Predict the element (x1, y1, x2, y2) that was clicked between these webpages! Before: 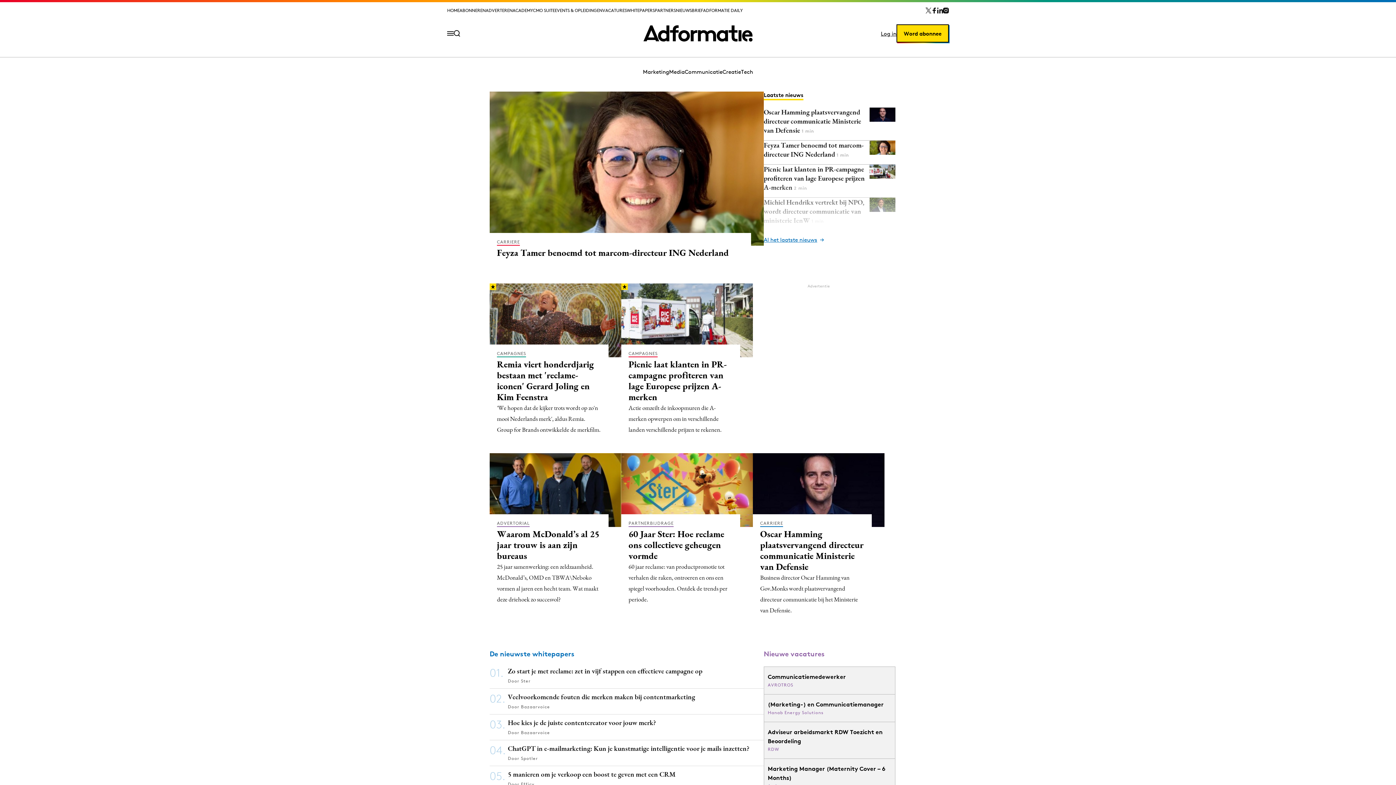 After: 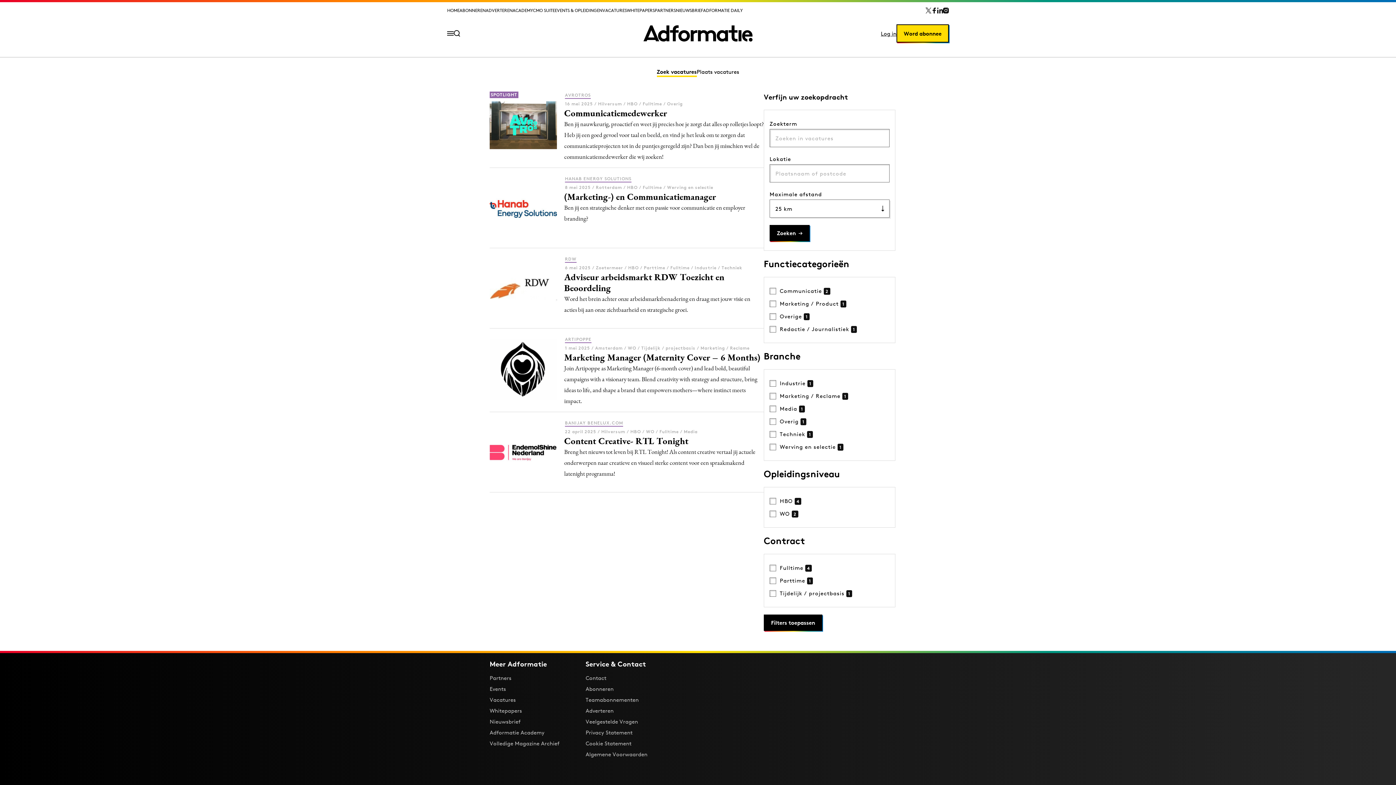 Action: bbox: (602, 7, 626, 13) label: VACATURES